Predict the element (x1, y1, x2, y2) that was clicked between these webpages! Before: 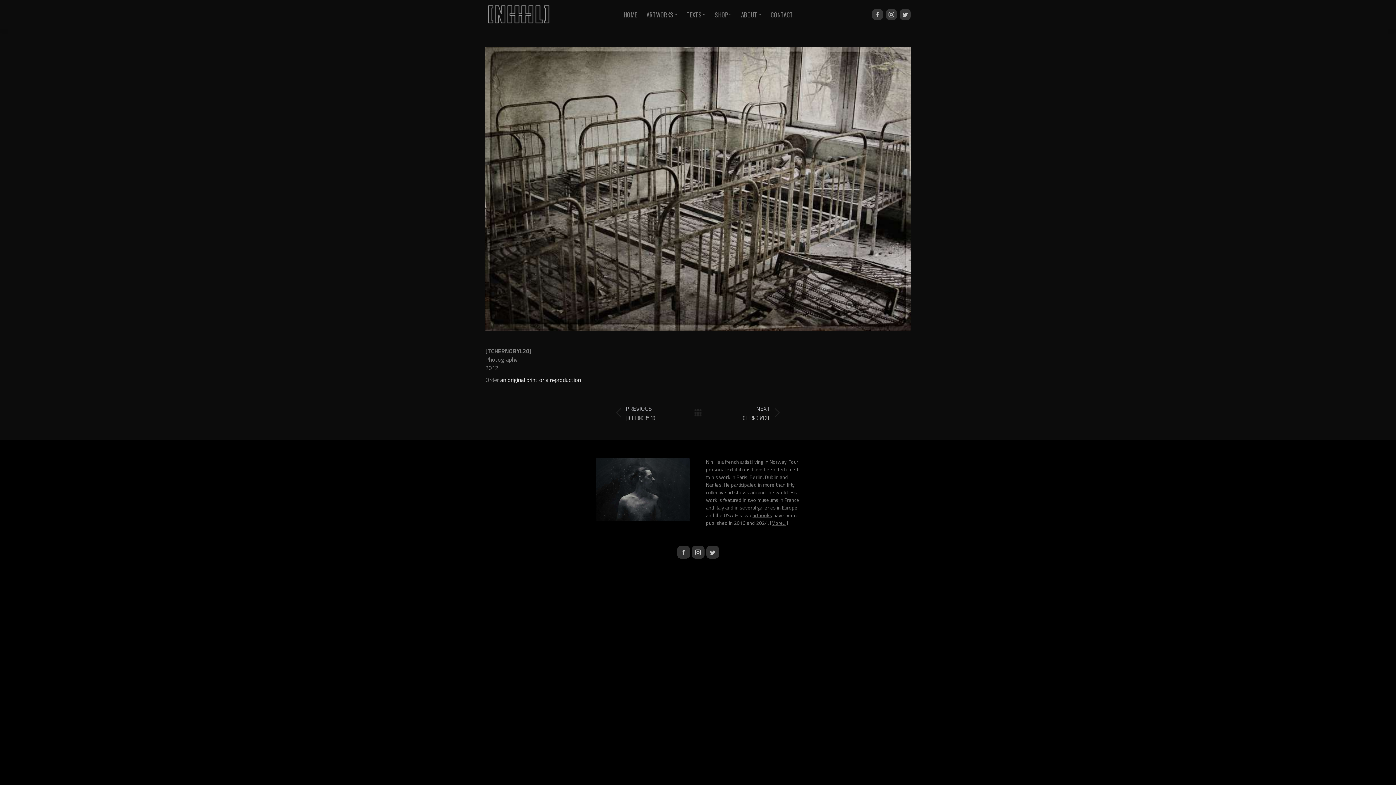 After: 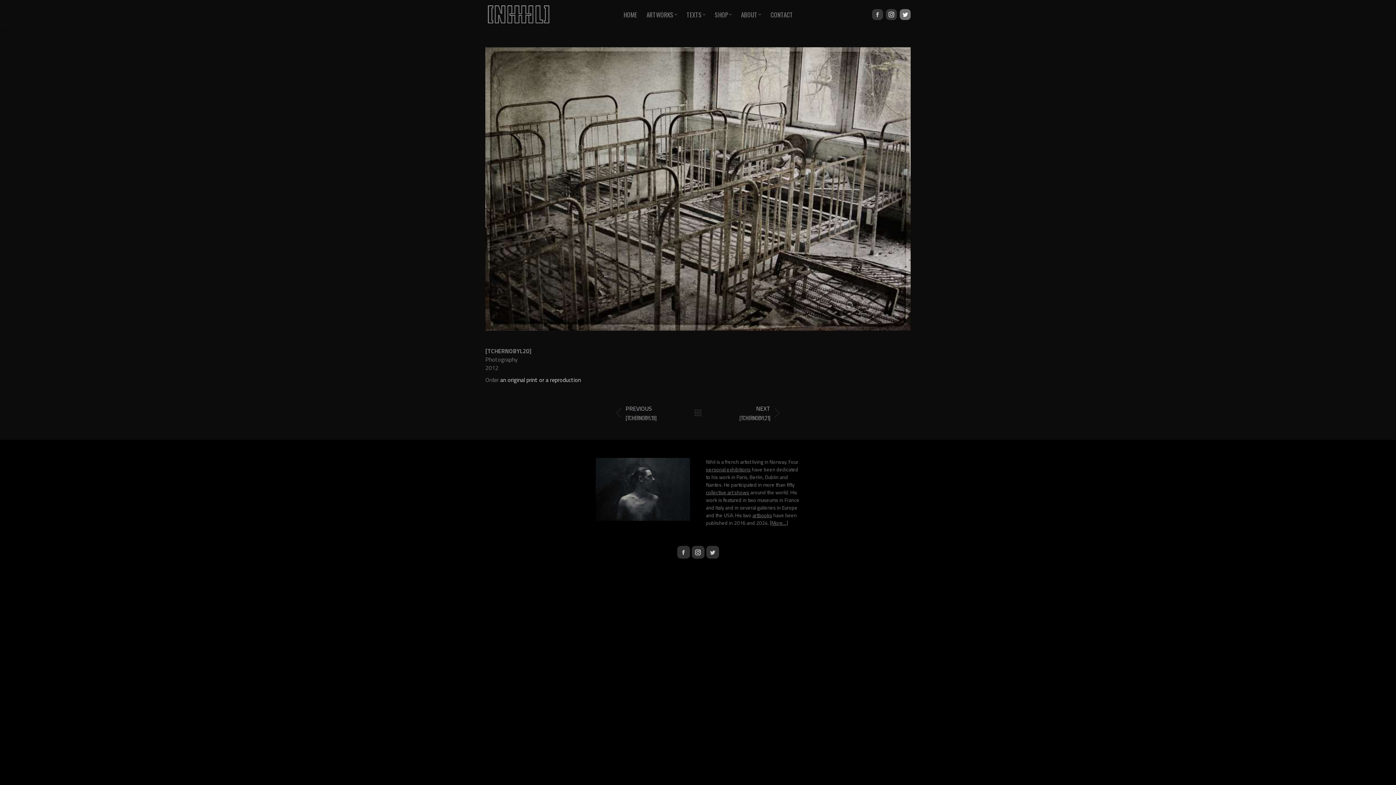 Action: label: Twitter page opens in new window bbox: (900, 9, 910, 20)